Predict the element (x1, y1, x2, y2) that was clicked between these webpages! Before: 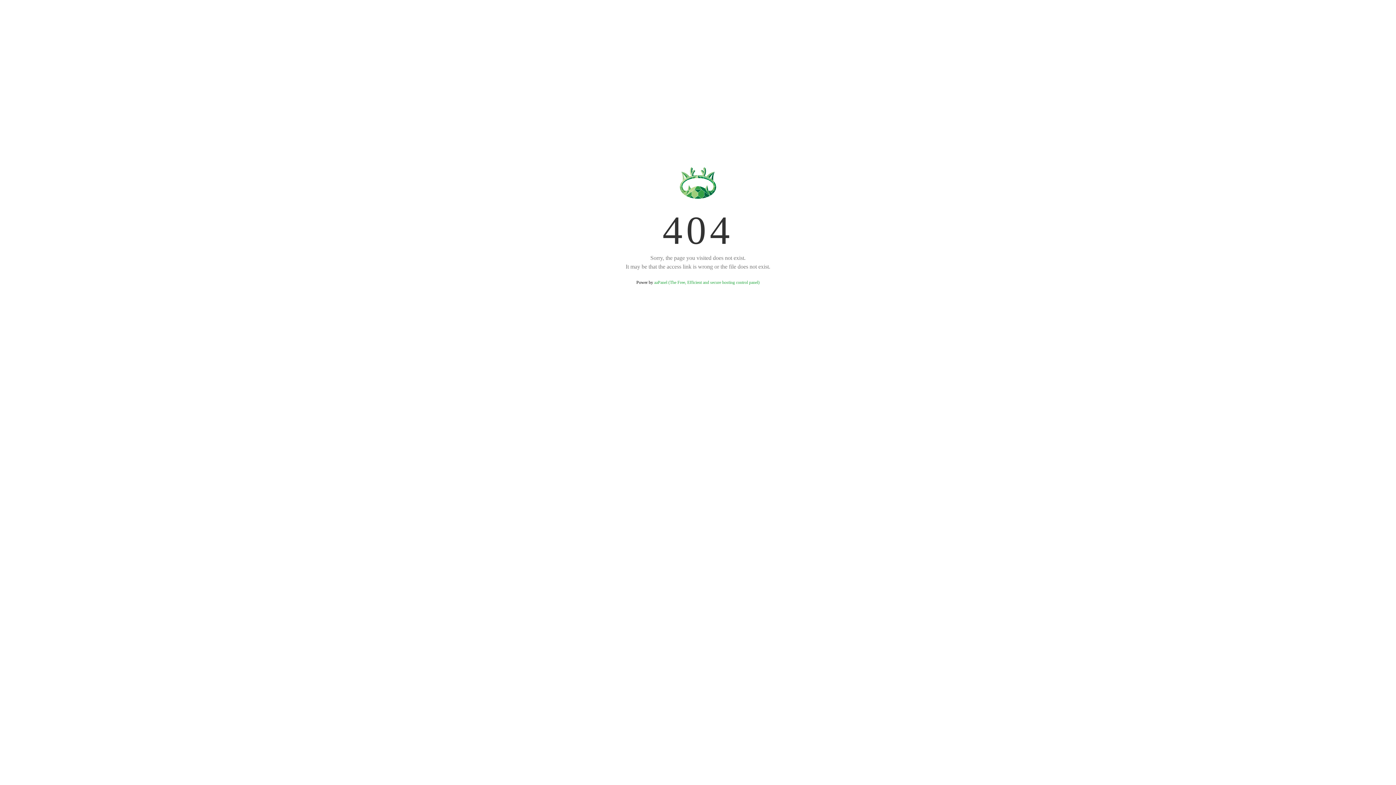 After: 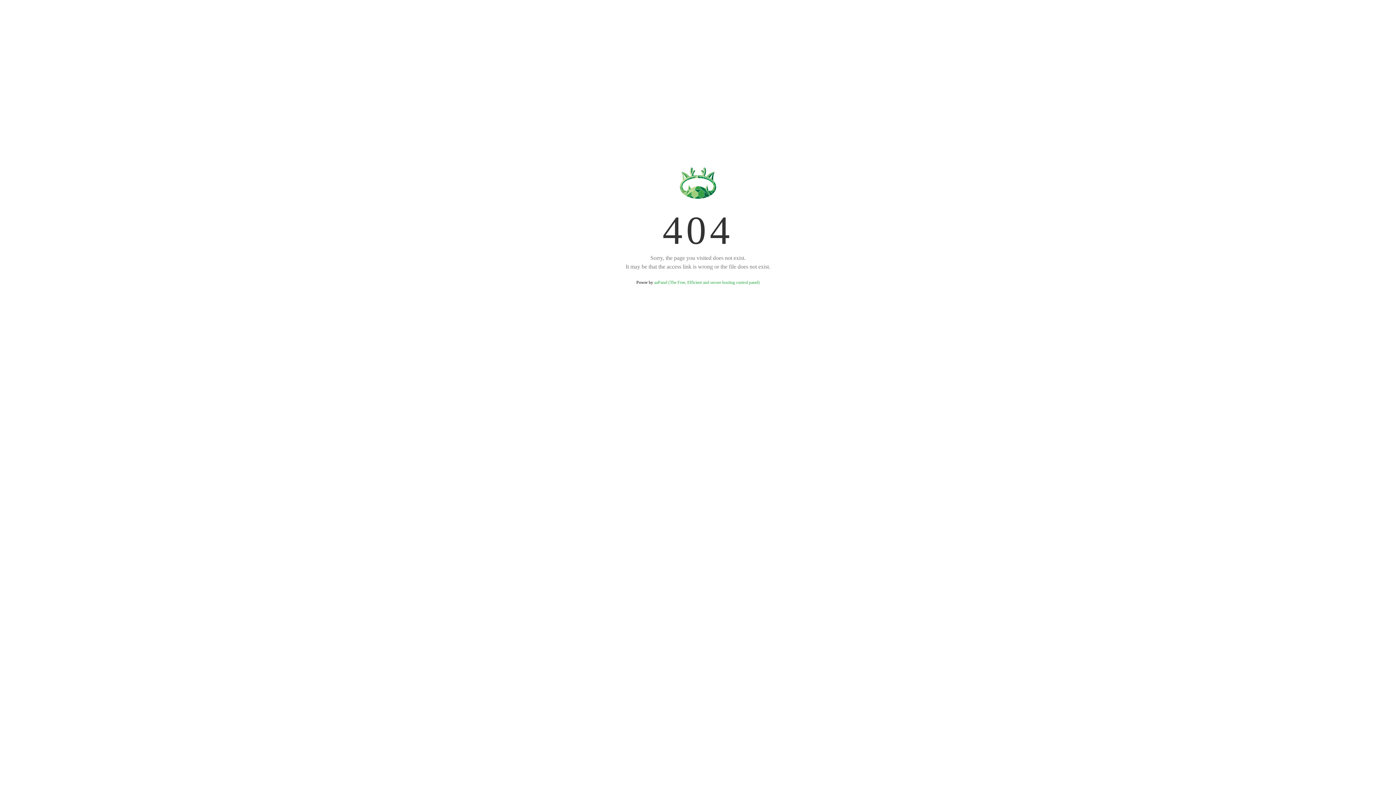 Action: bbox: (654, 280, 759, 285) label: aaPanel (The Free, Efficient and secure hosting control panel)